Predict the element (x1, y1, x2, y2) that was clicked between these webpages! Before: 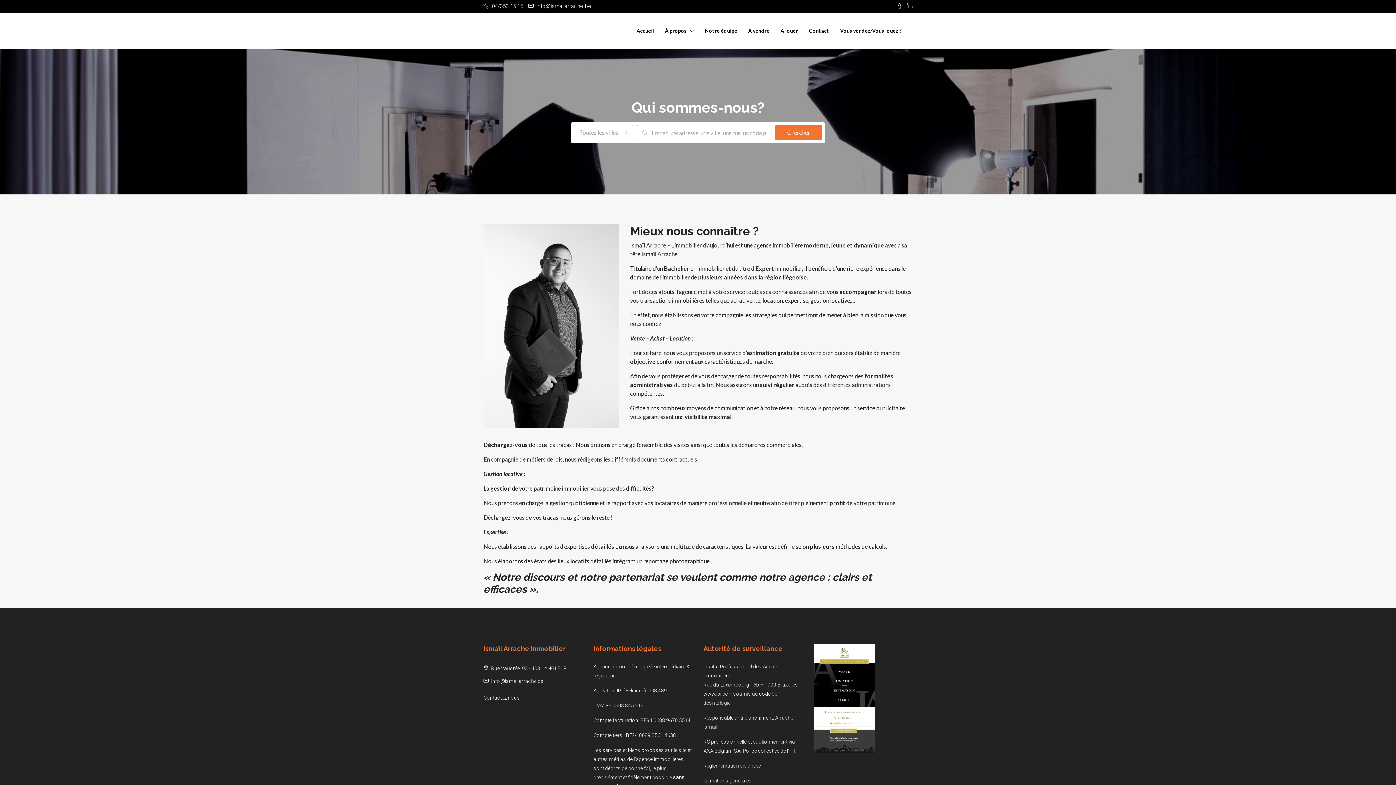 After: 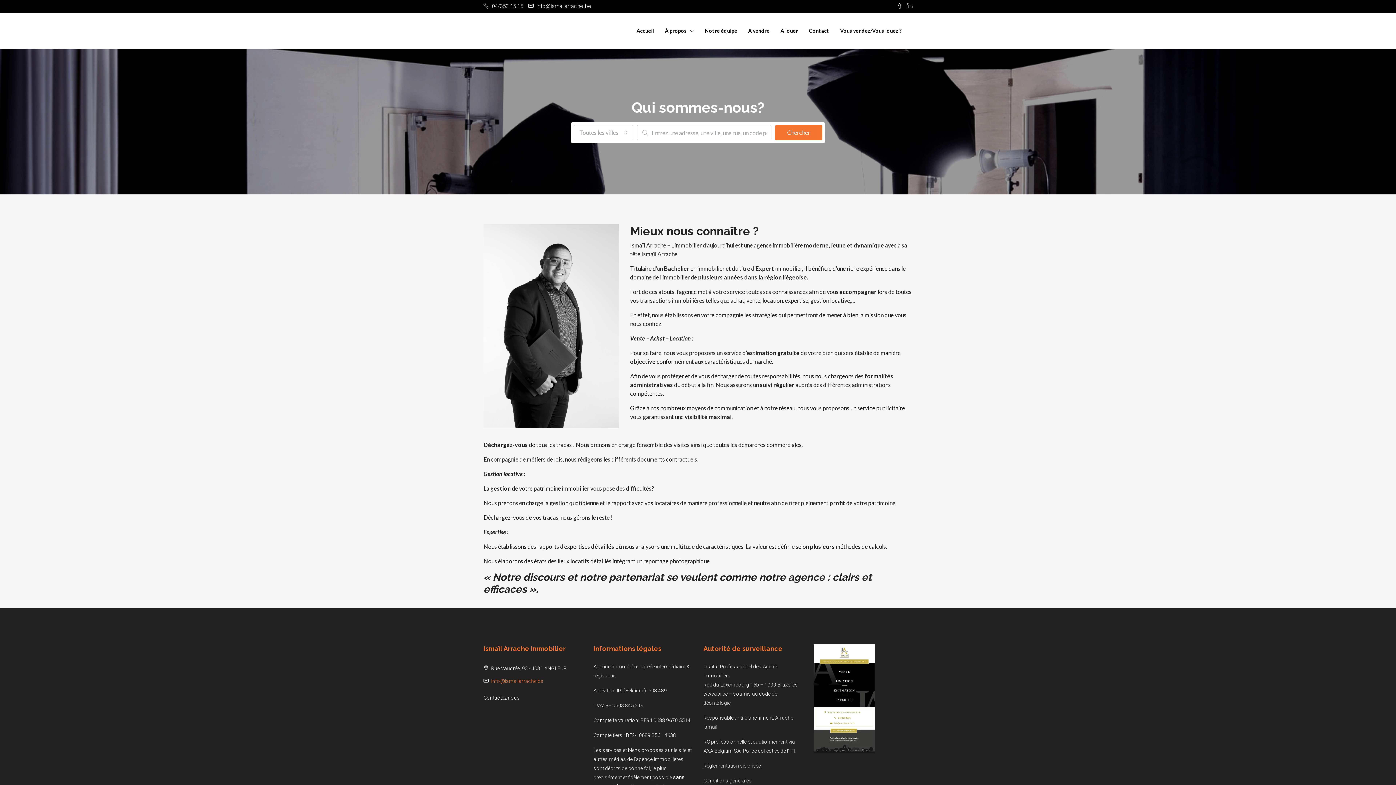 Action: bbox: (491, 678, 543, 684) label: info@ismailarrache.be